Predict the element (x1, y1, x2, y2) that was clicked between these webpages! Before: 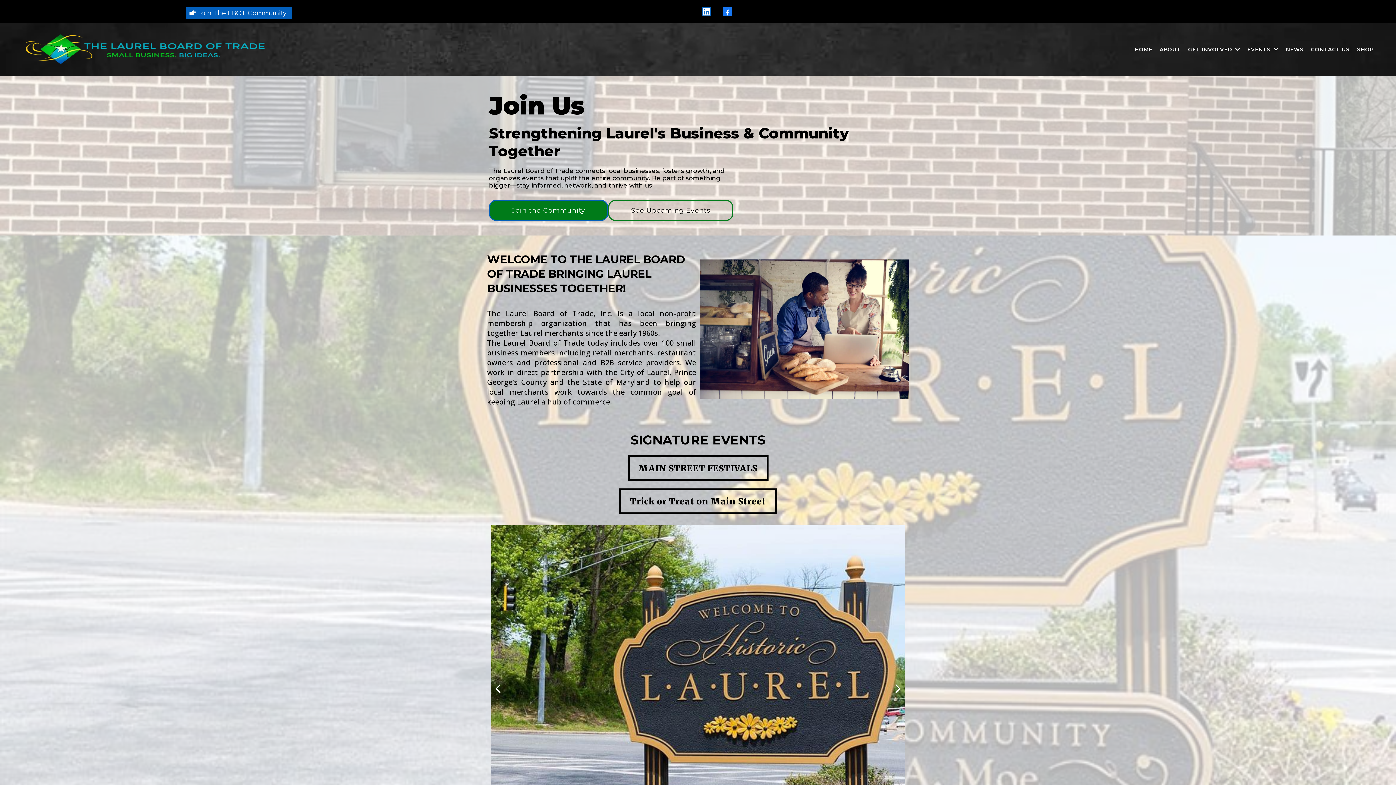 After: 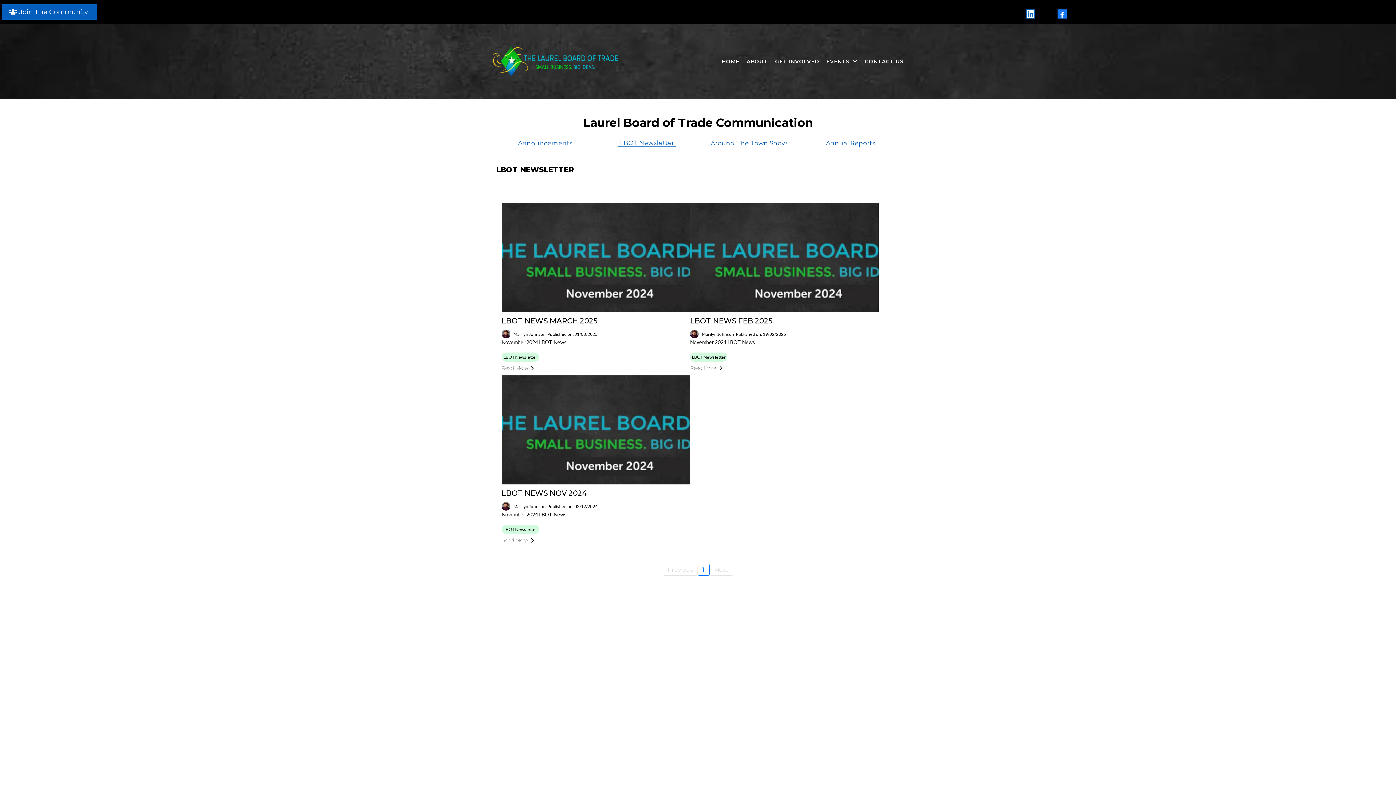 Action: bbox: (1284, 43, 1306, 55) label: News